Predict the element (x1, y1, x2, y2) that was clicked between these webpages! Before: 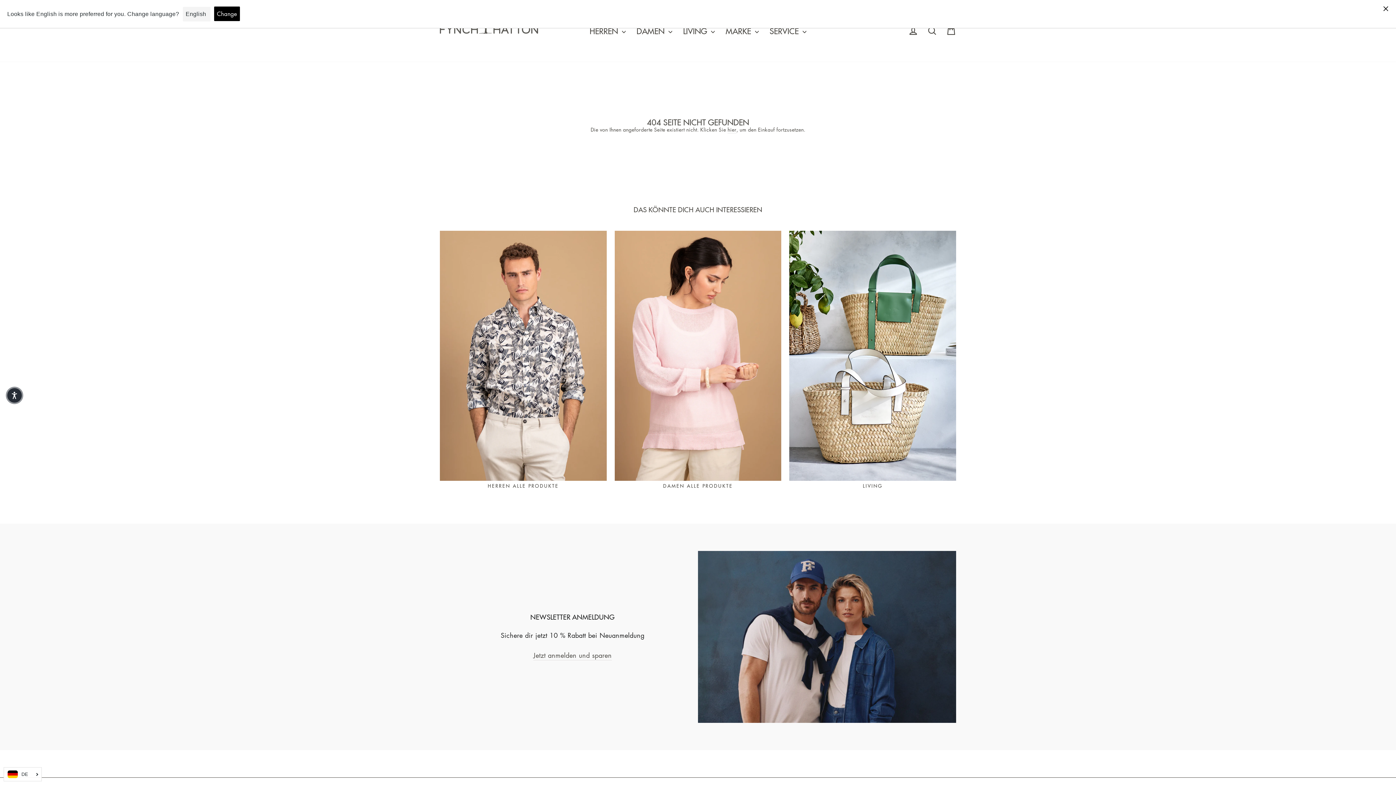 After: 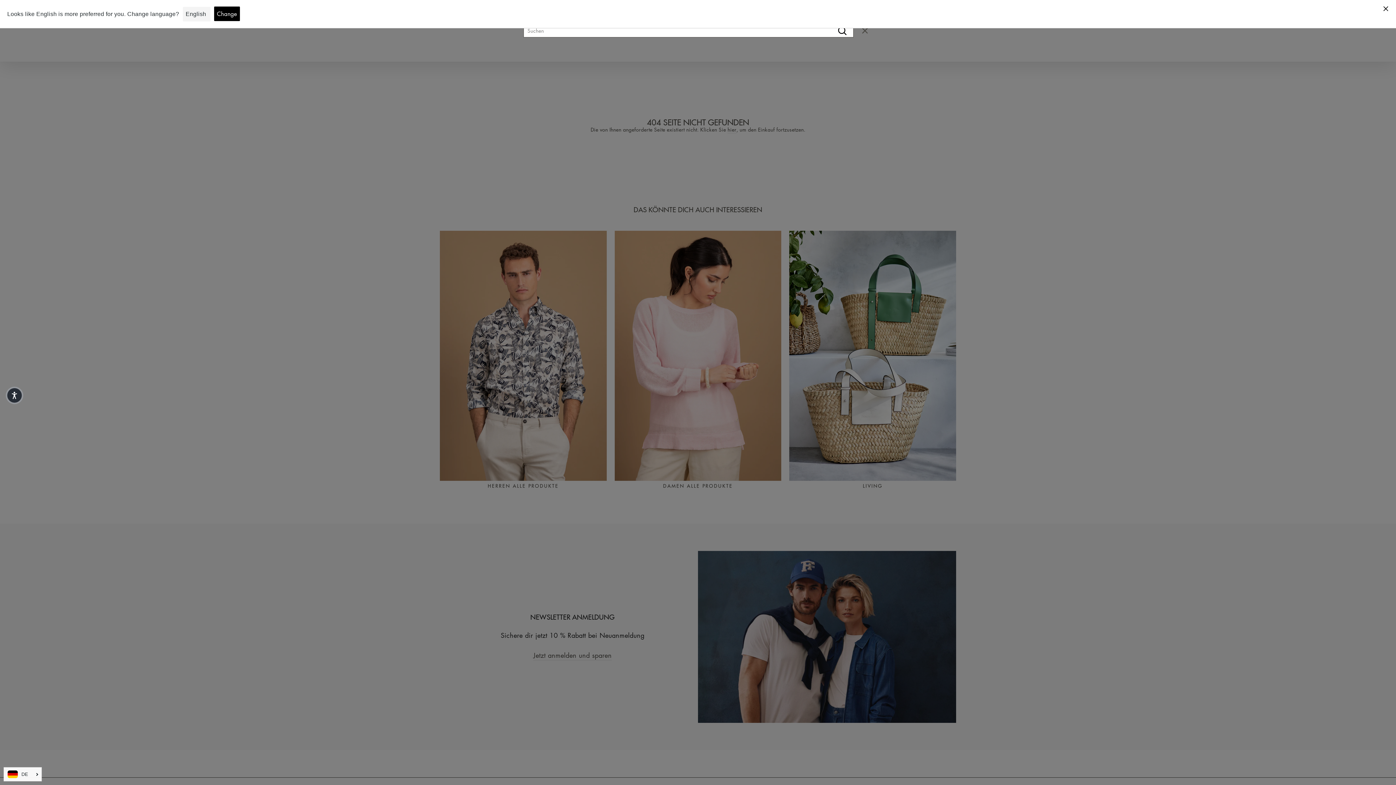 Action: bbox: (922, 22, 941, 38) label: SUCHE